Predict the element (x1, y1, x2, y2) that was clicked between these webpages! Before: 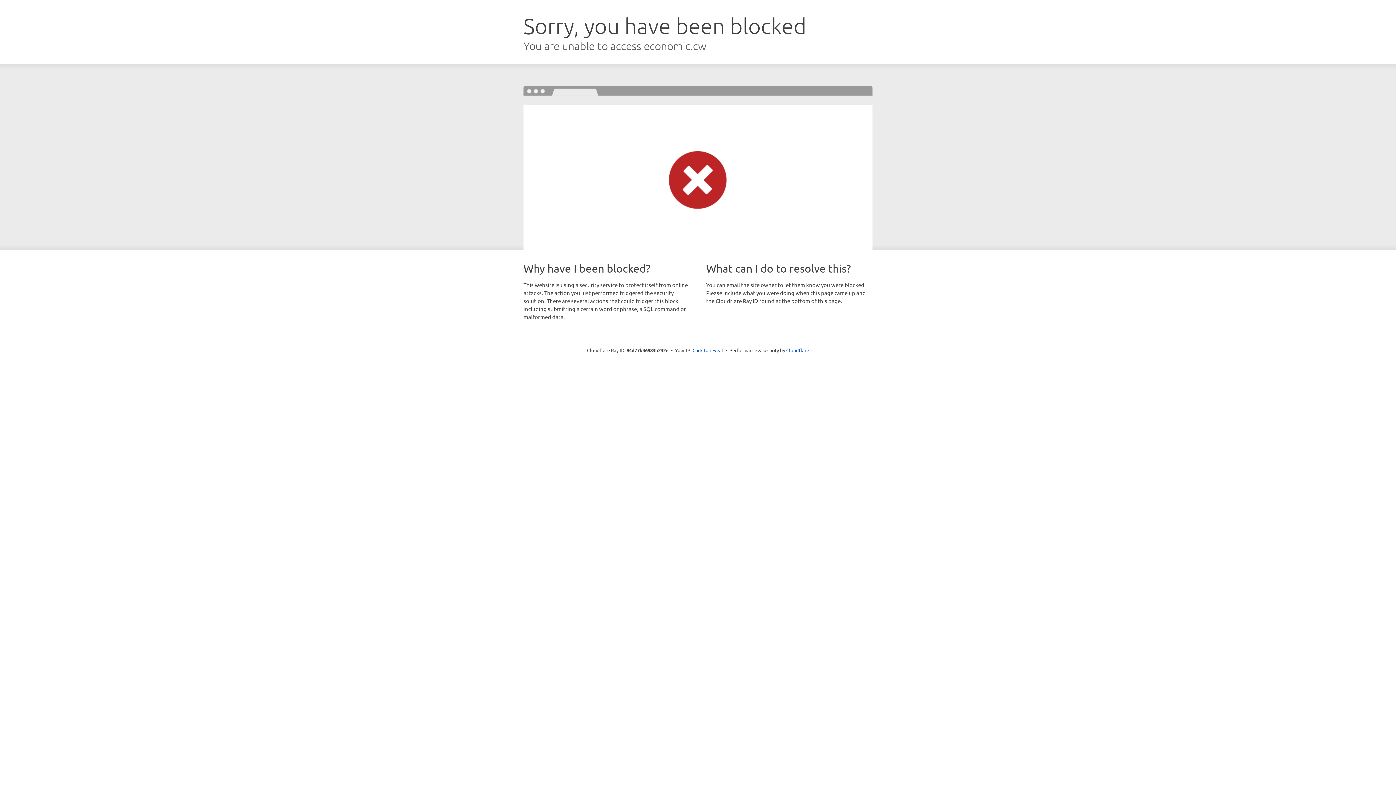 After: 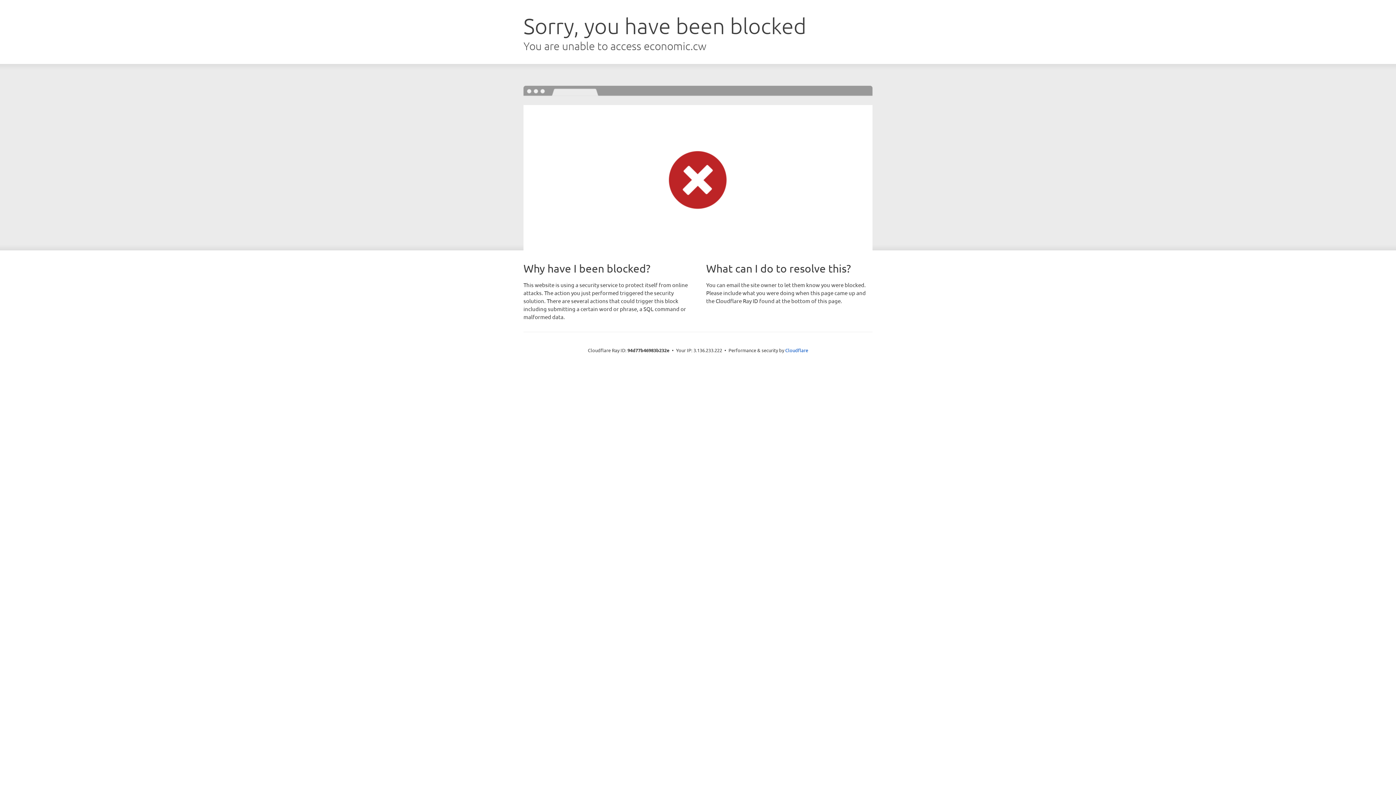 Action: bbox: (692, 346, 723, 353) label: Click to reveal